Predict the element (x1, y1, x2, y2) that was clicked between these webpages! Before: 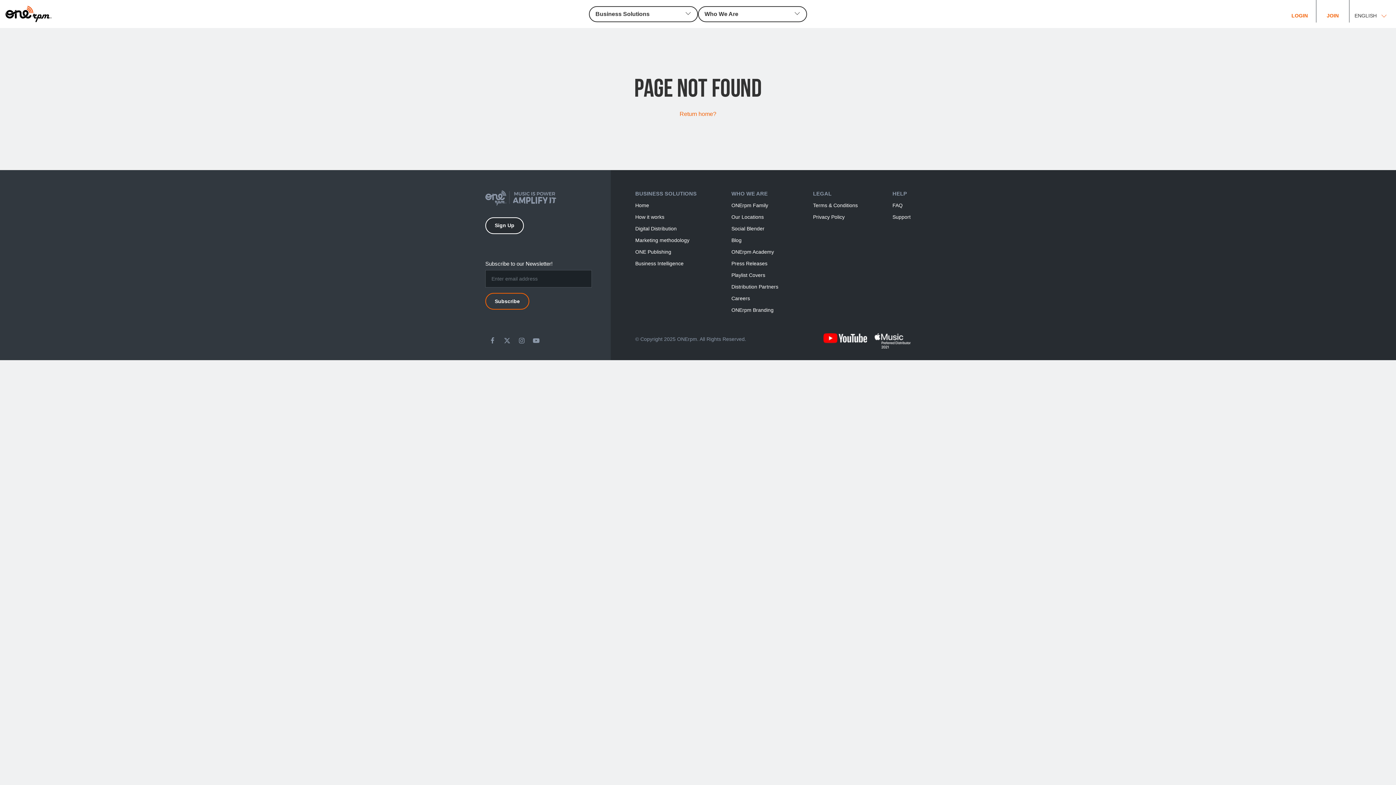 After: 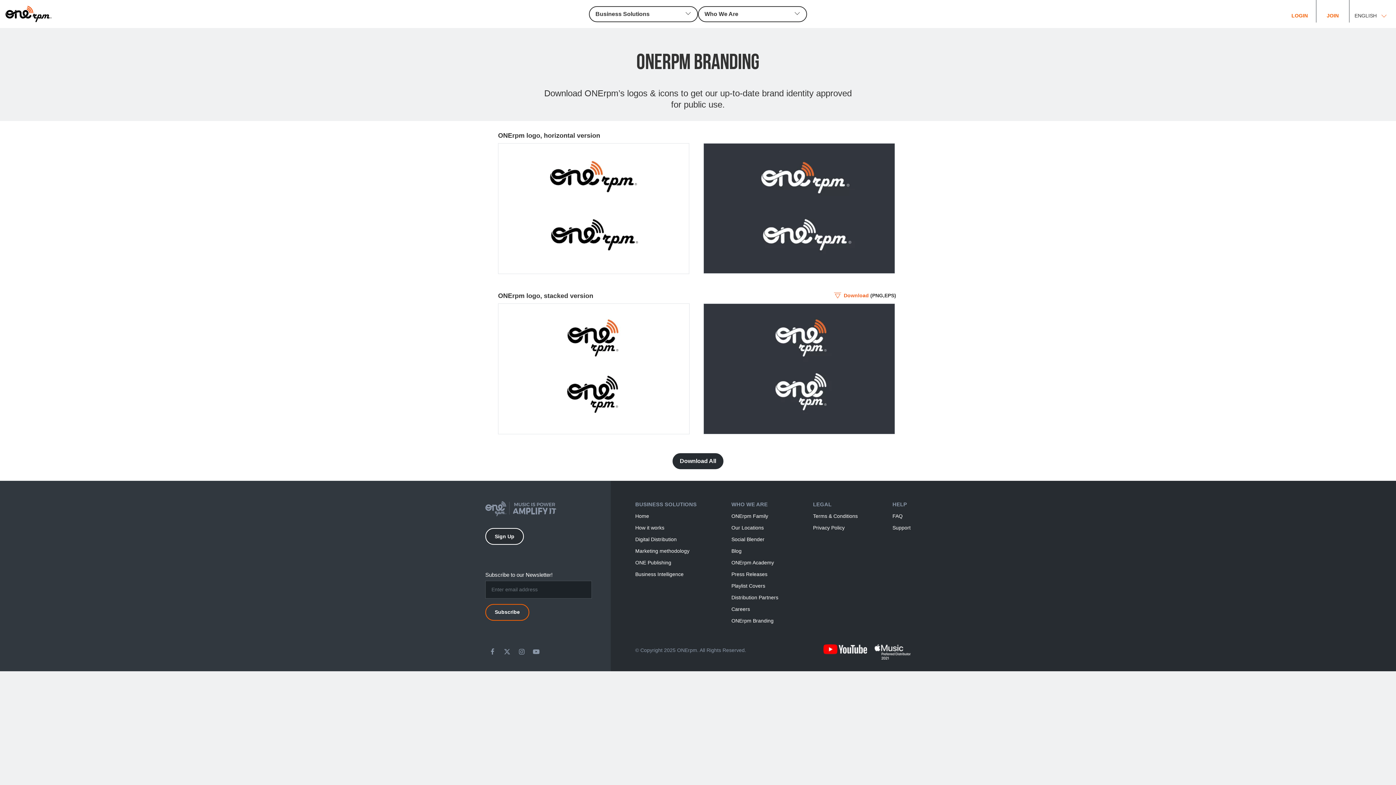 Action: bbox: (731, 307, 773, 312) label: ONErpm Branding